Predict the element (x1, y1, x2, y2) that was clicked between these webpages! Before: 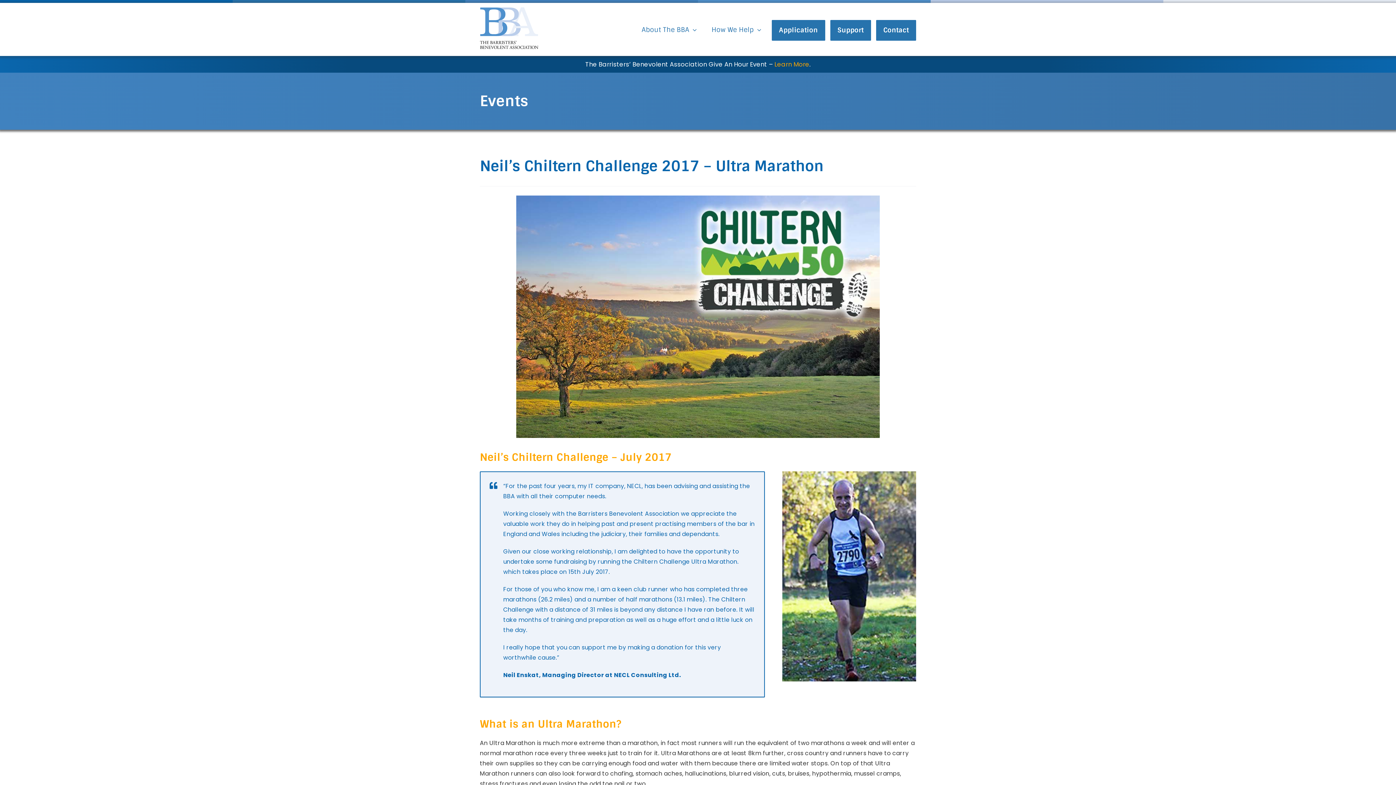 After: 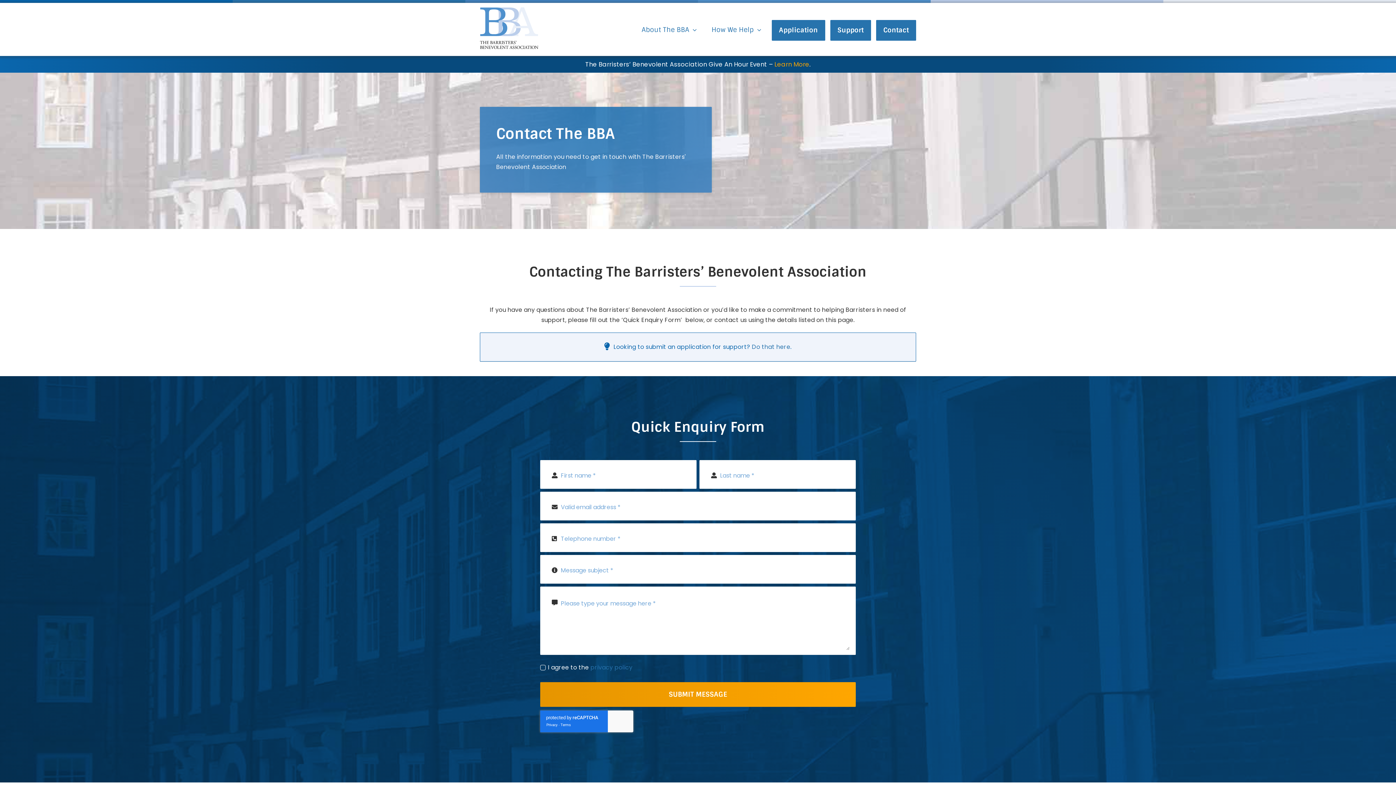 Action: label: Contact bbox: (876, 19, 916, 40)